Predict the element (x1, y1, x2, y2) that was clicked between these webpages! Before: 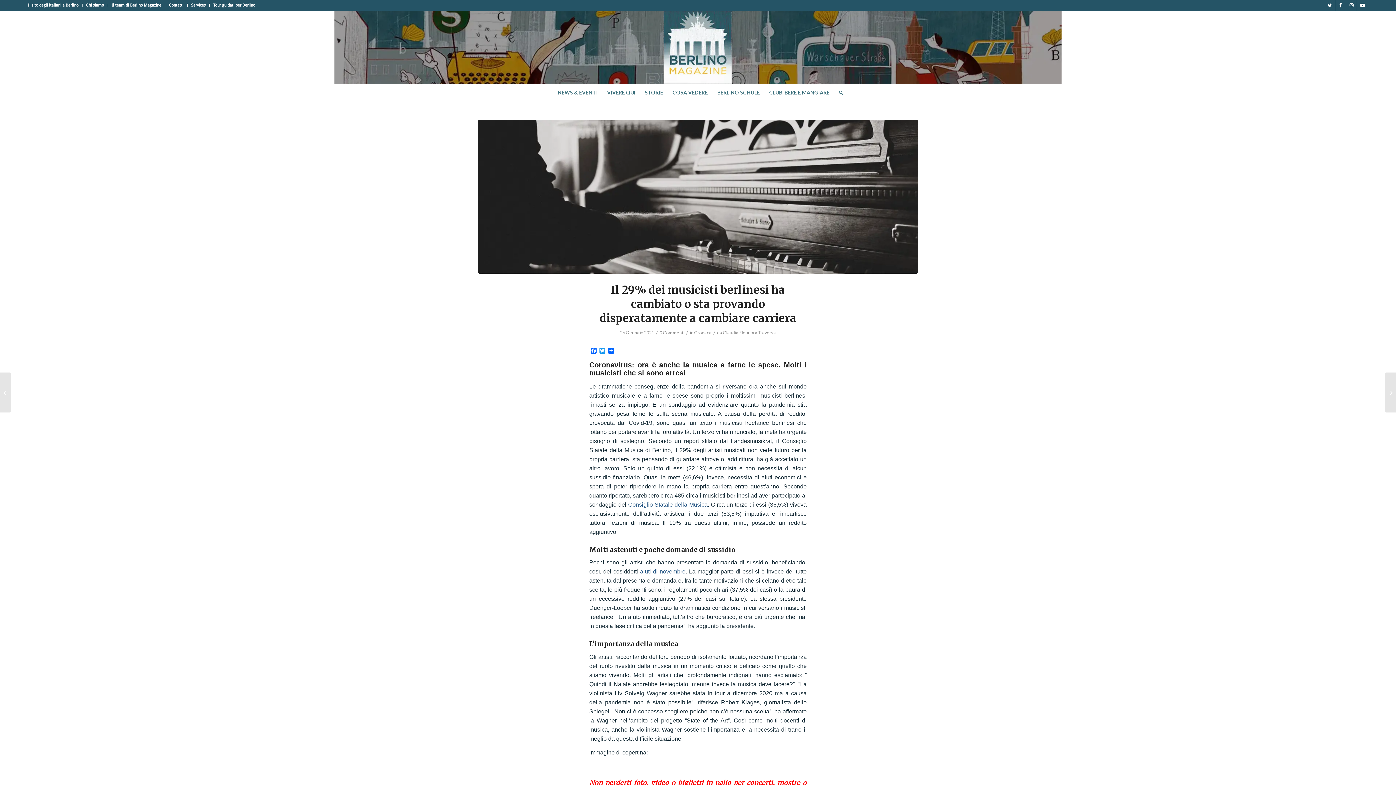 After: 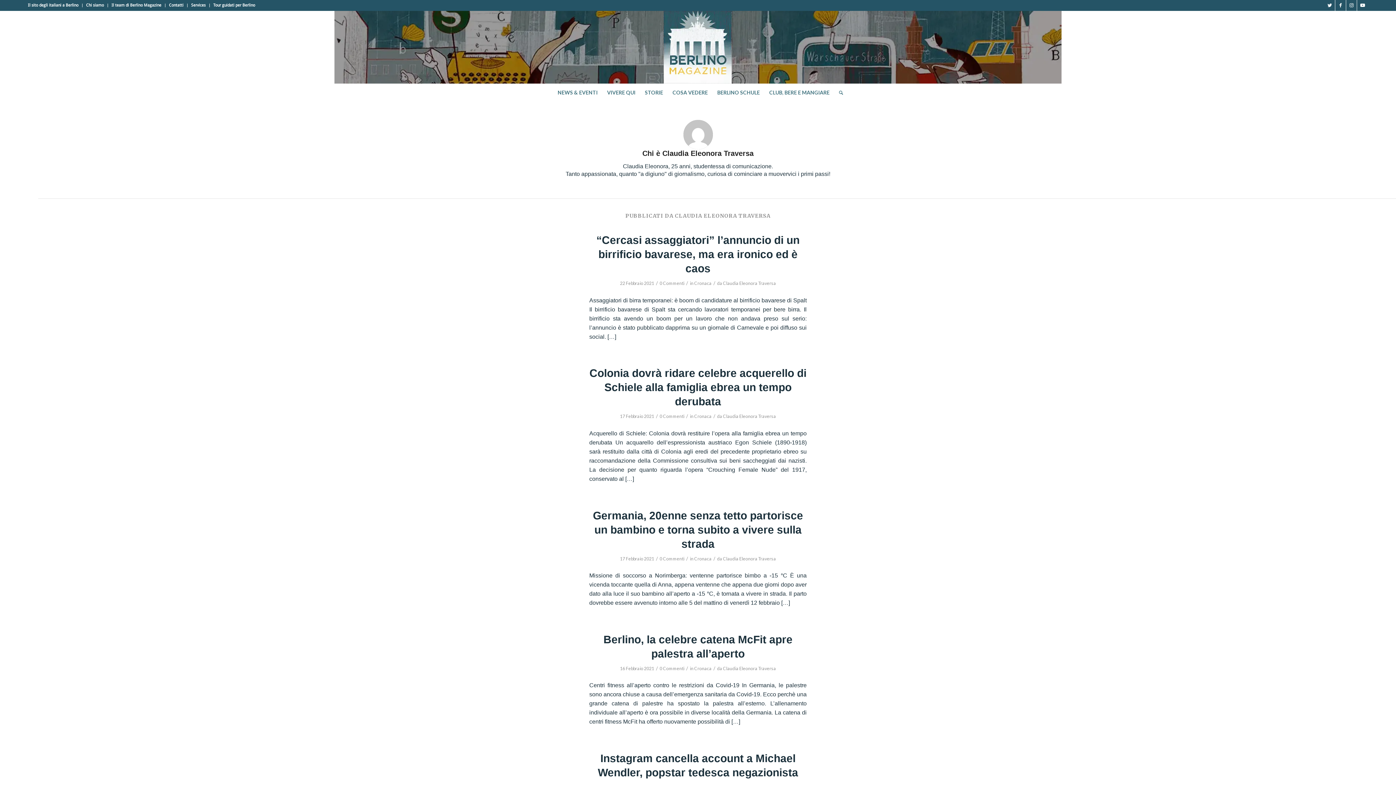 Action: label: Claudia Eleonora Traversa bbox: (723, 330, 776, 335)